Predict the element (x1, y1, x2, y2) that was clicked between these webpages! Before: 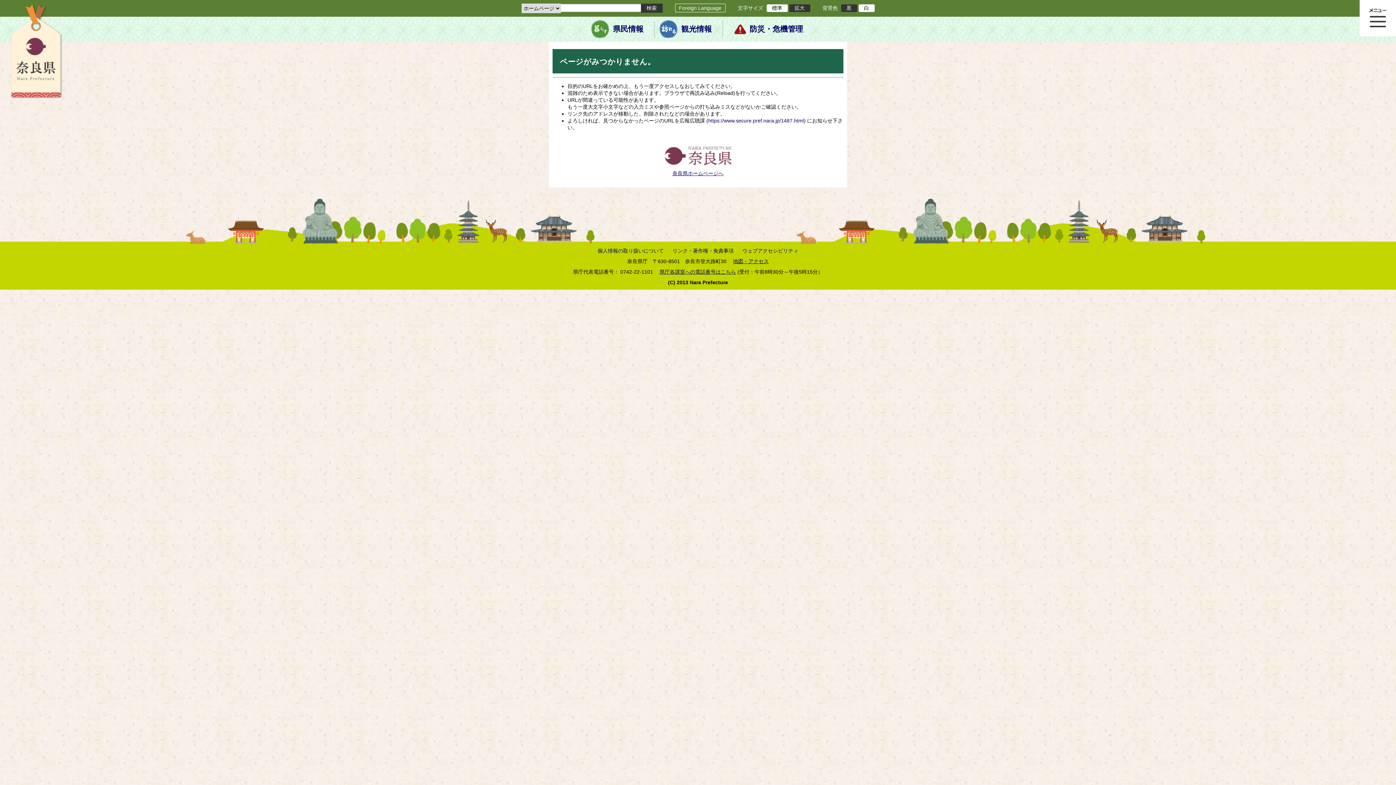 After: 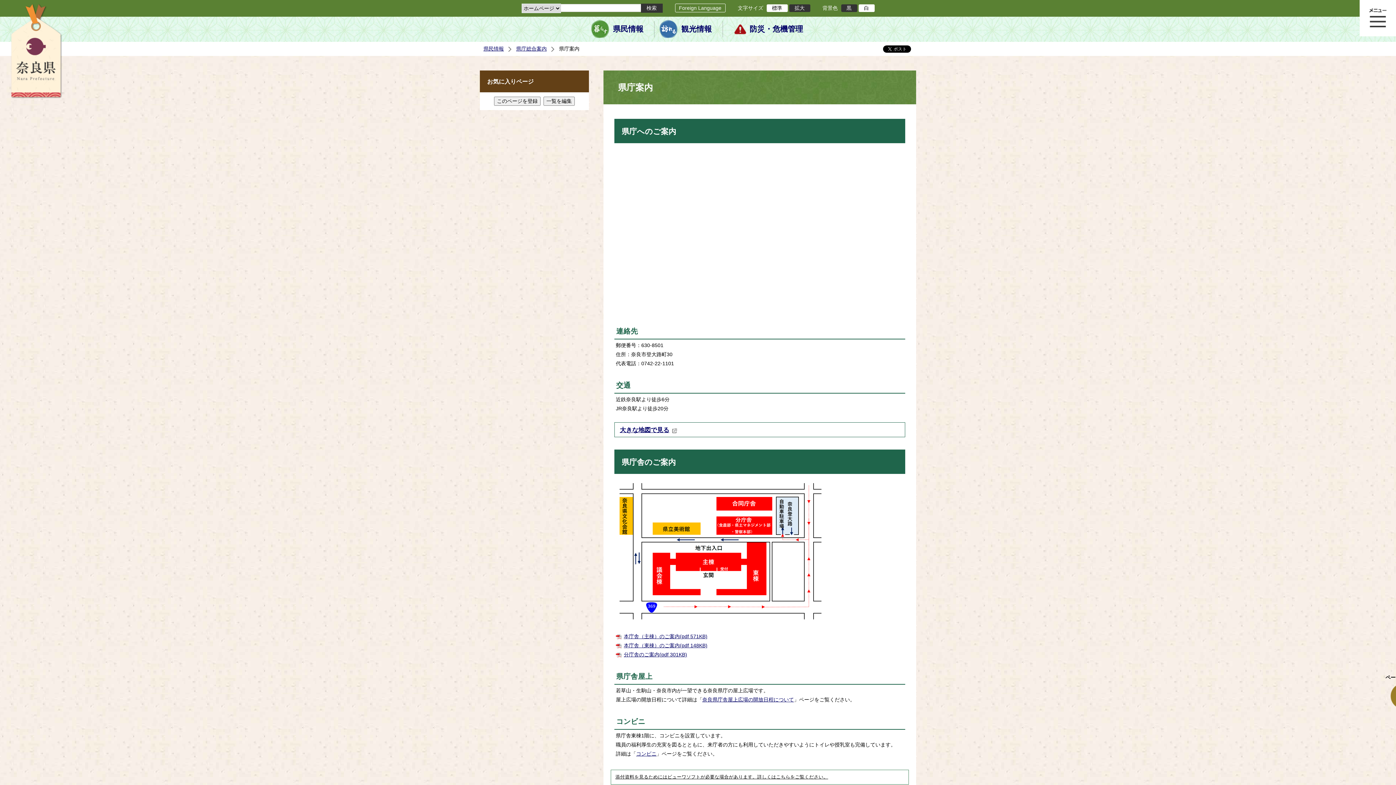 Action: label: 地図・アクセス bbox: (733, 258, 768, 264)